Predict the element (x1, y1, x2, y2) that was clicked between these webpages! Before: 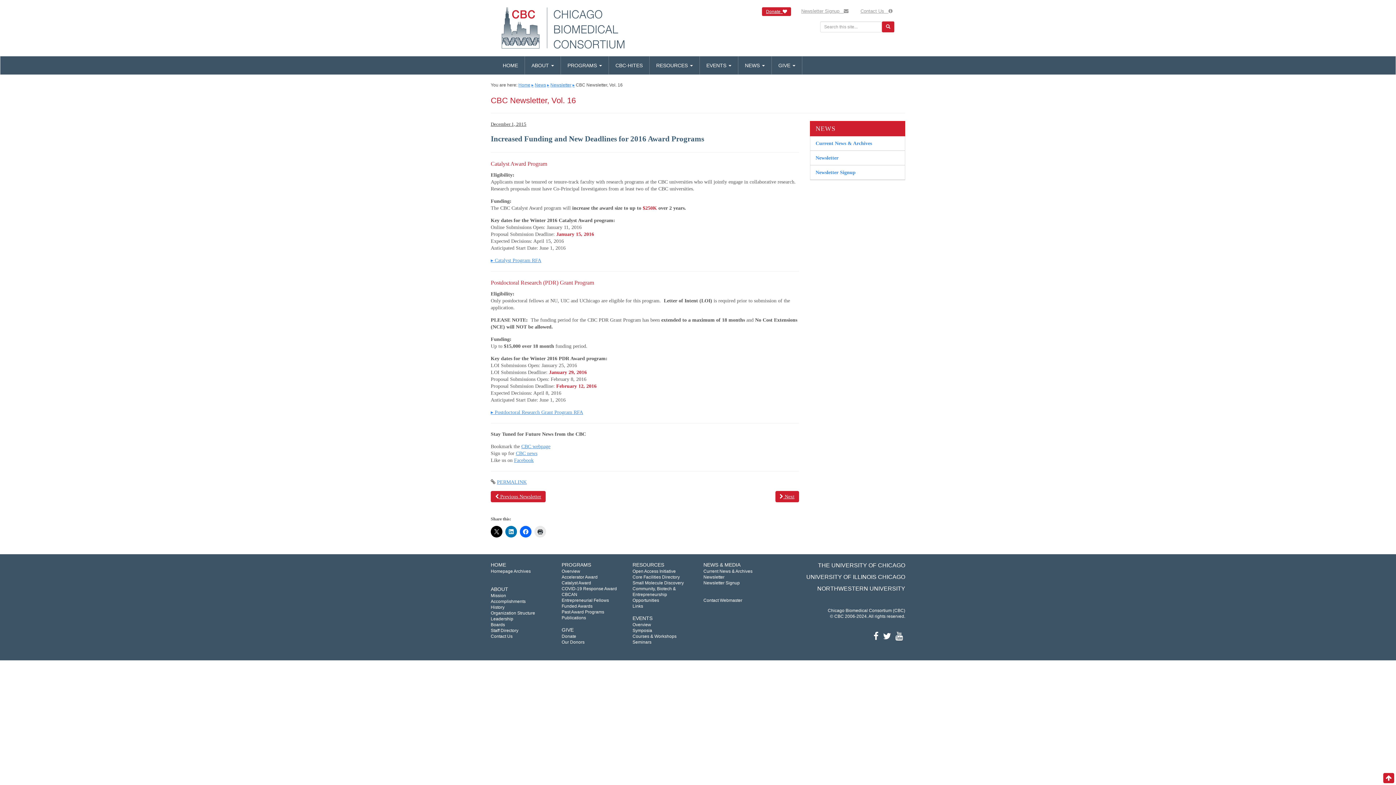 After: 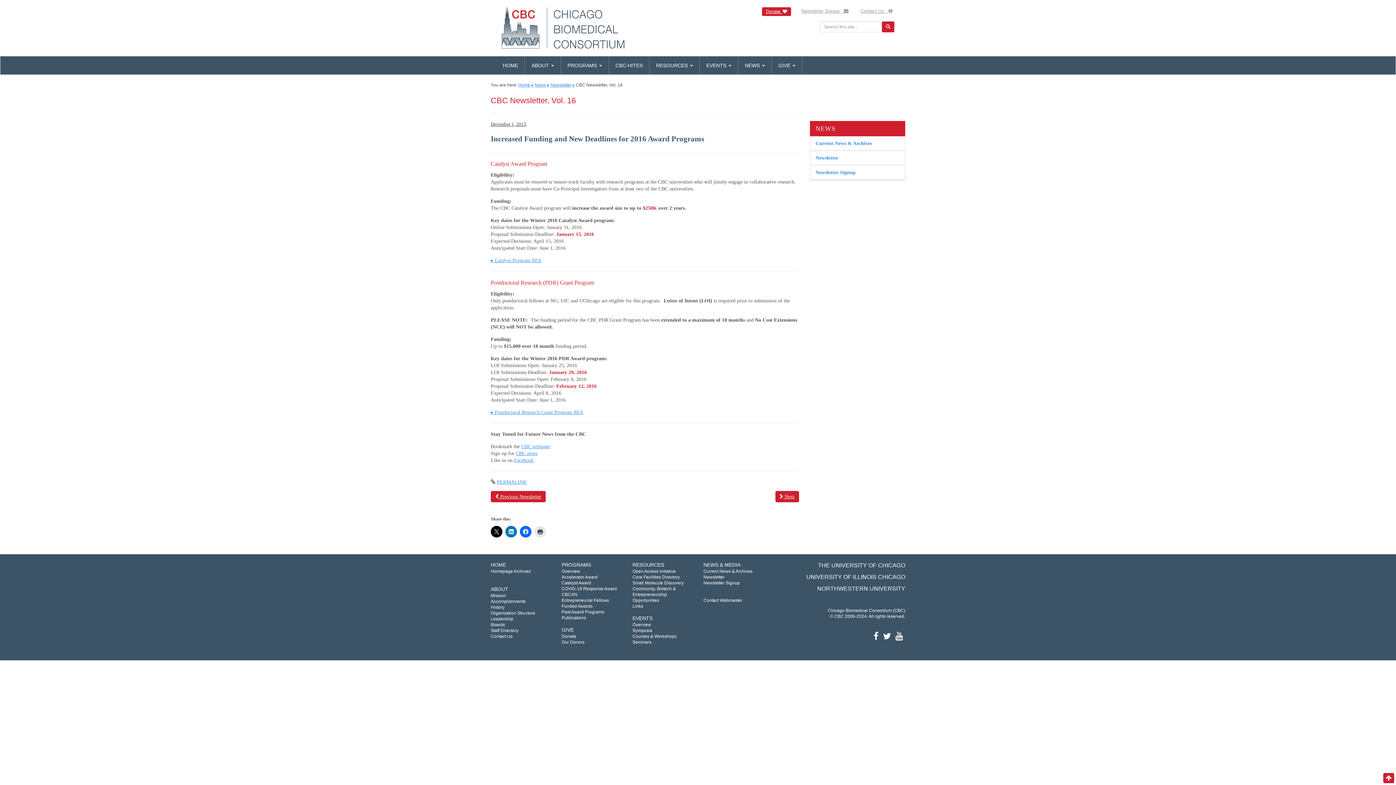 Action: bbox: (497, 479, 526, 485) label: PERMALINK